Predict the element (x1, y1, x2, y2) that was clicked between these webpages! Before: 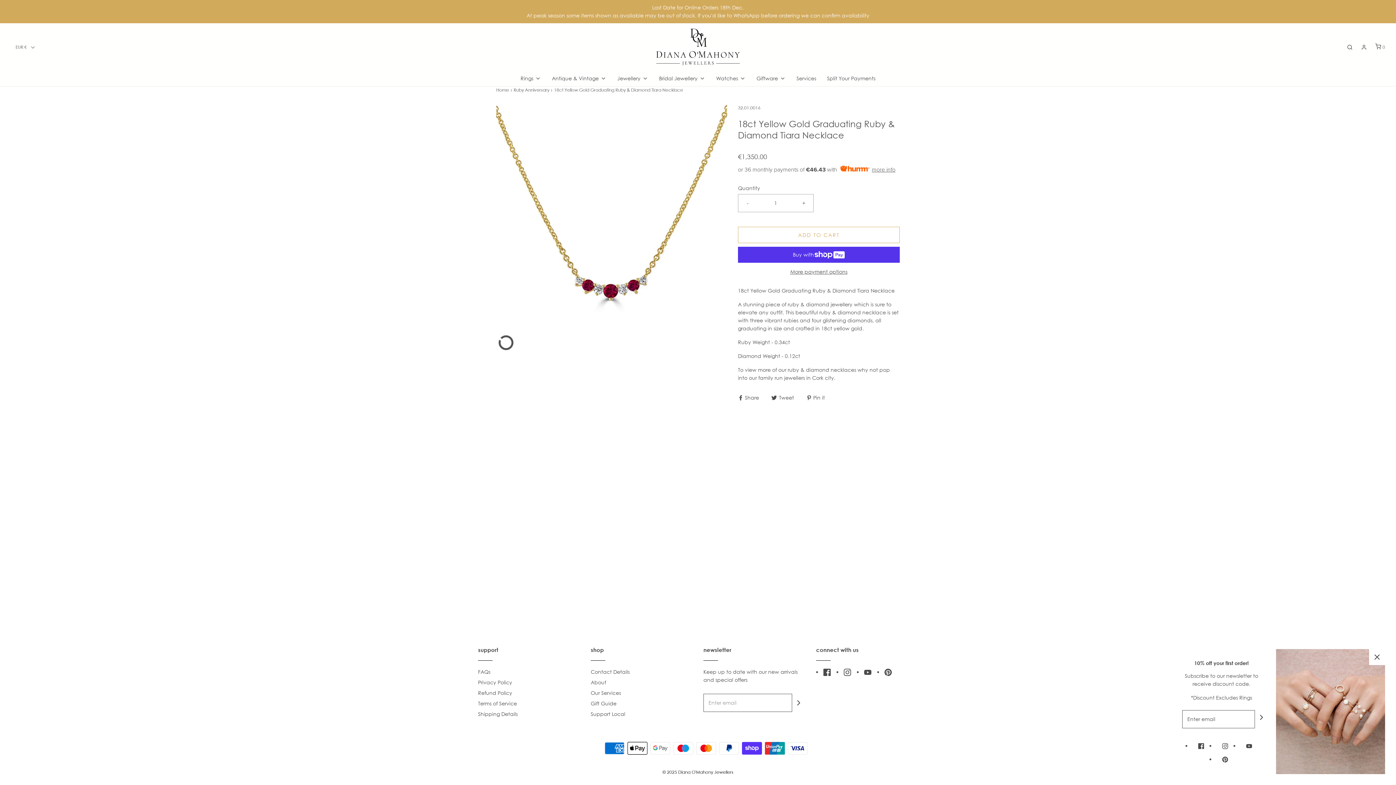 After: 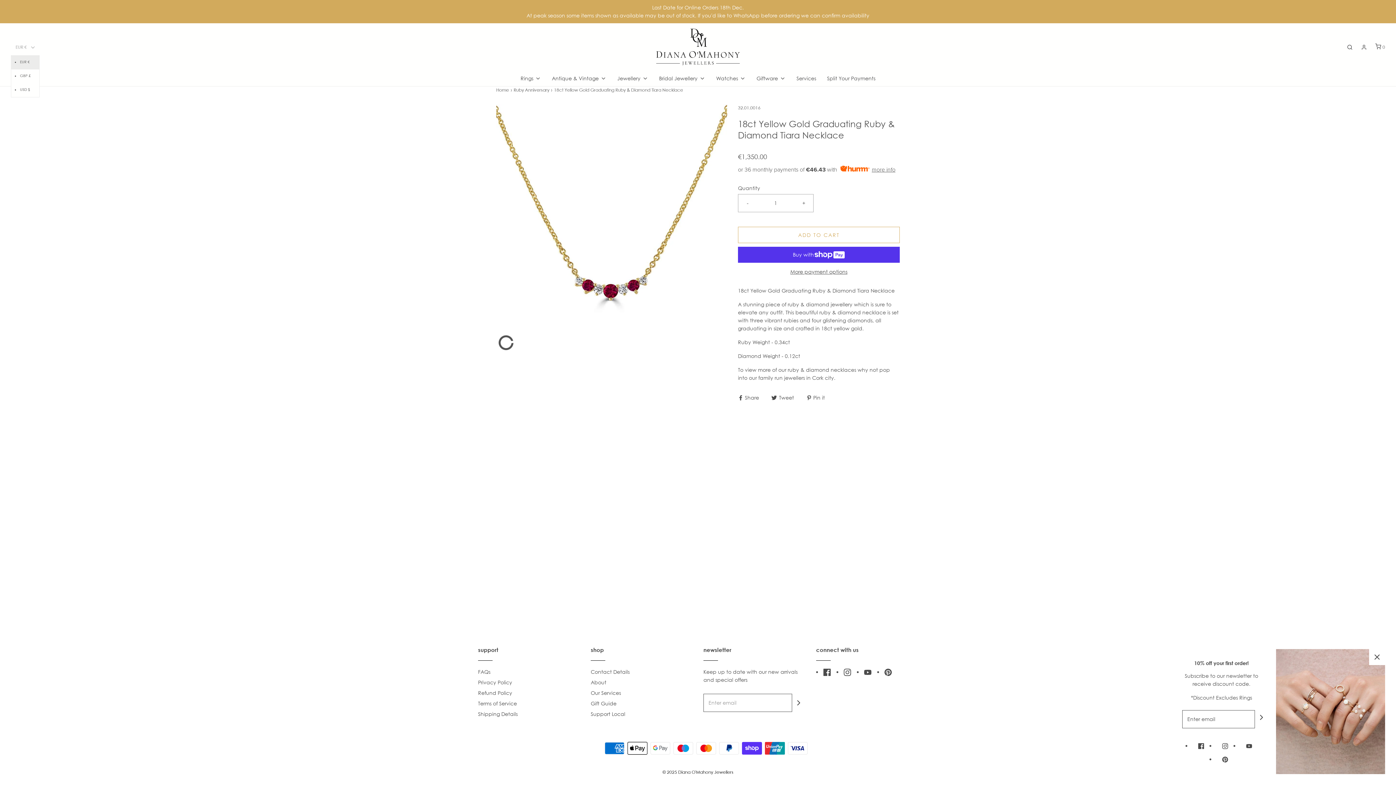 Action: bbox: (10, 38, 39, 55) label: EUR €